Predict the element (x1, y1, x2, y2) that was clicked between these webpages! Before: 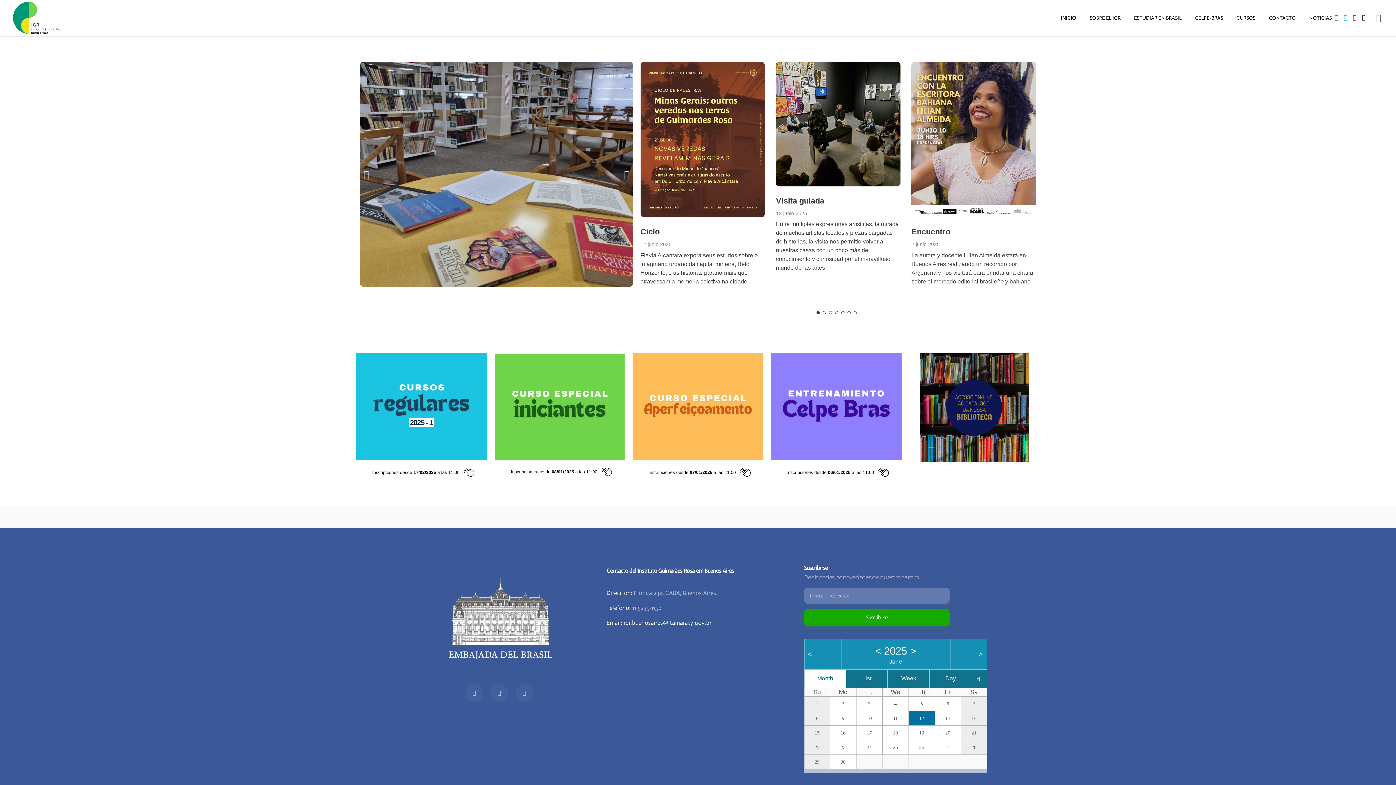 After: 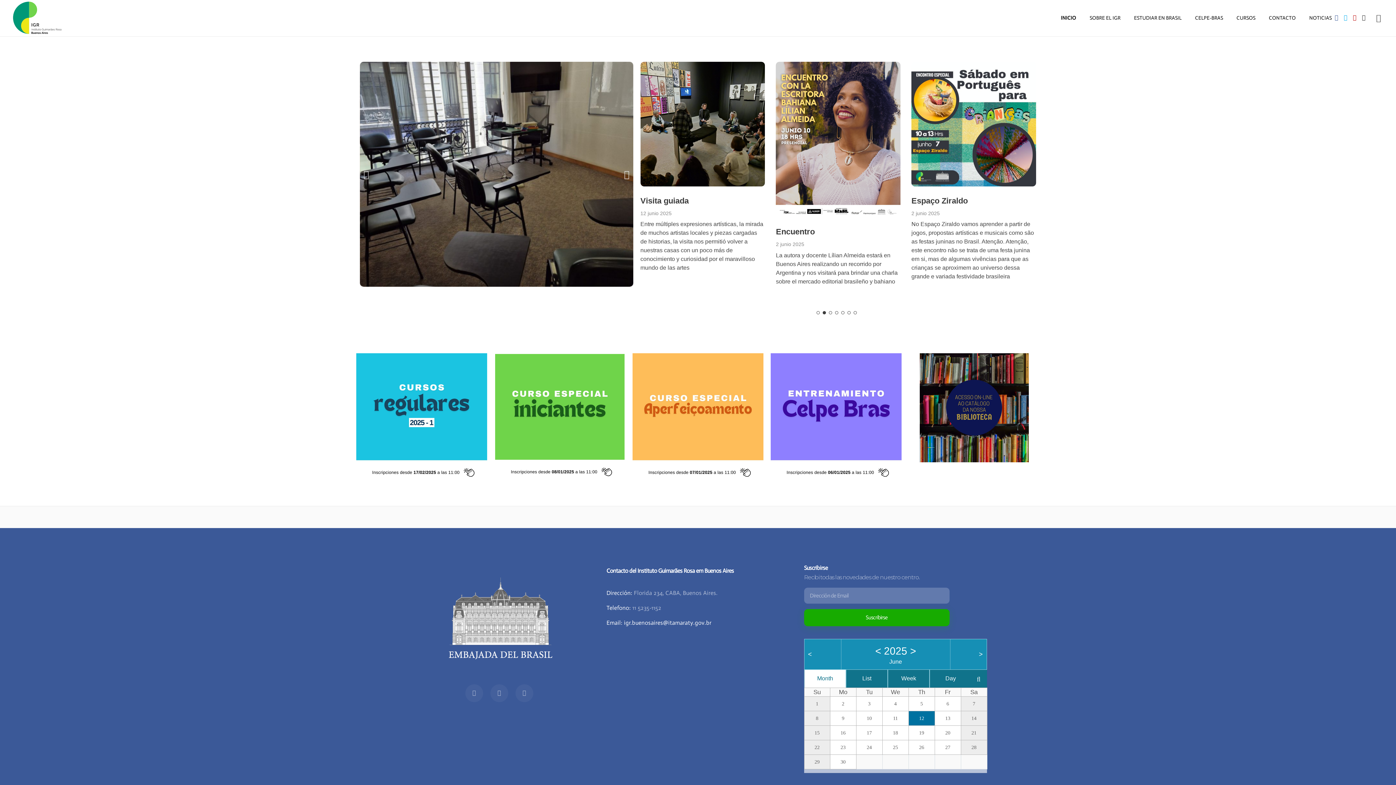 Action: bbox: (1350, 13, 1359, 22)